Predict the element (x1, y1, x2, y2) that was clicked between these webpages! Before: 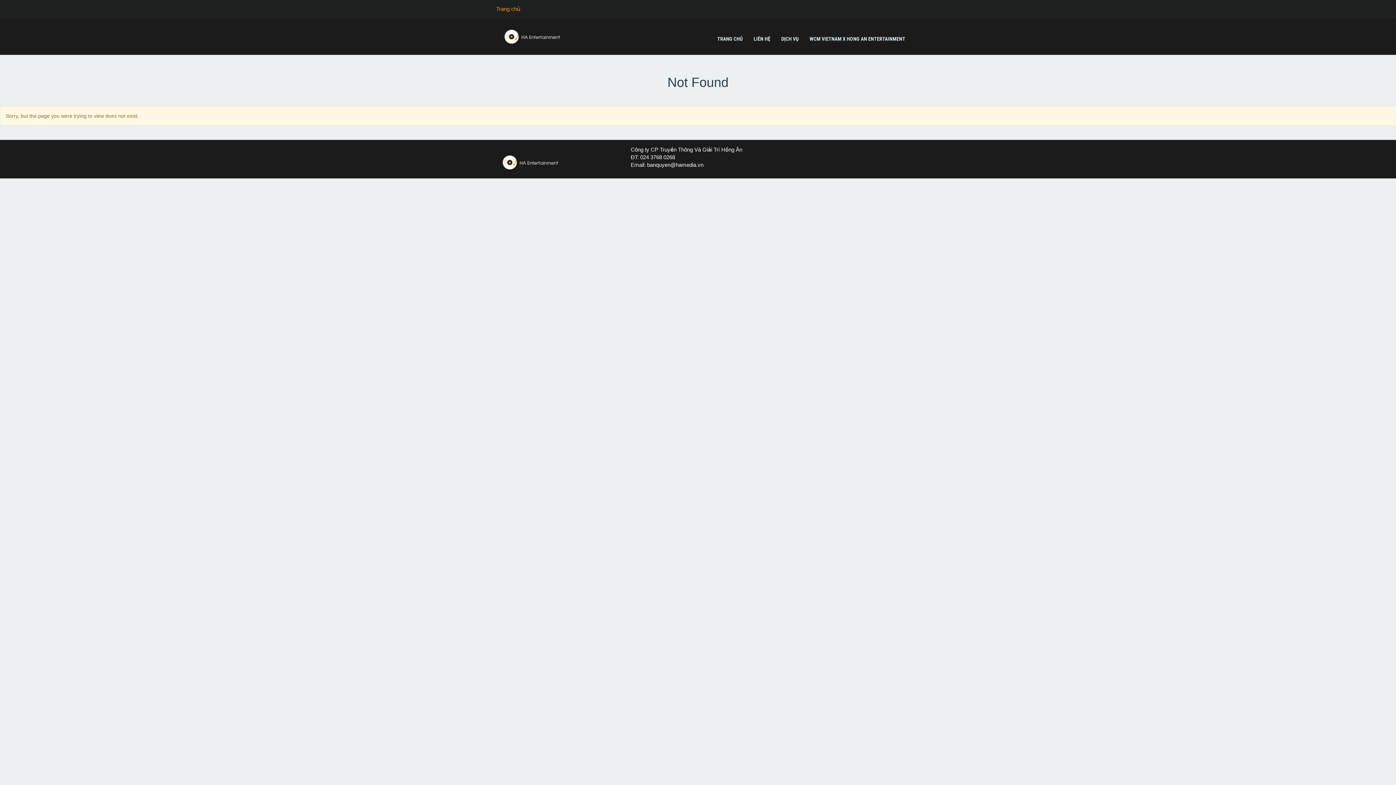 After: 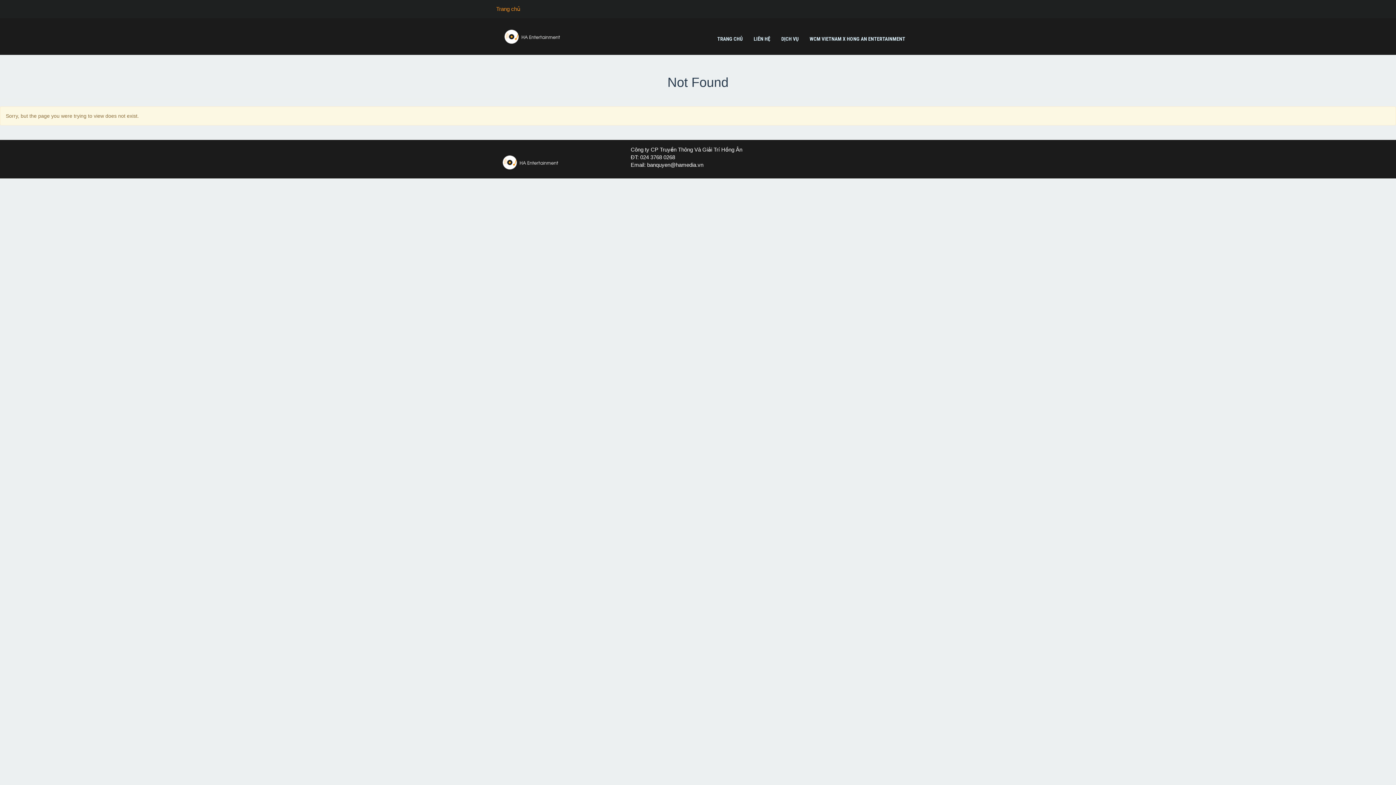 Action: bbox: (501, 145, 572, 173)